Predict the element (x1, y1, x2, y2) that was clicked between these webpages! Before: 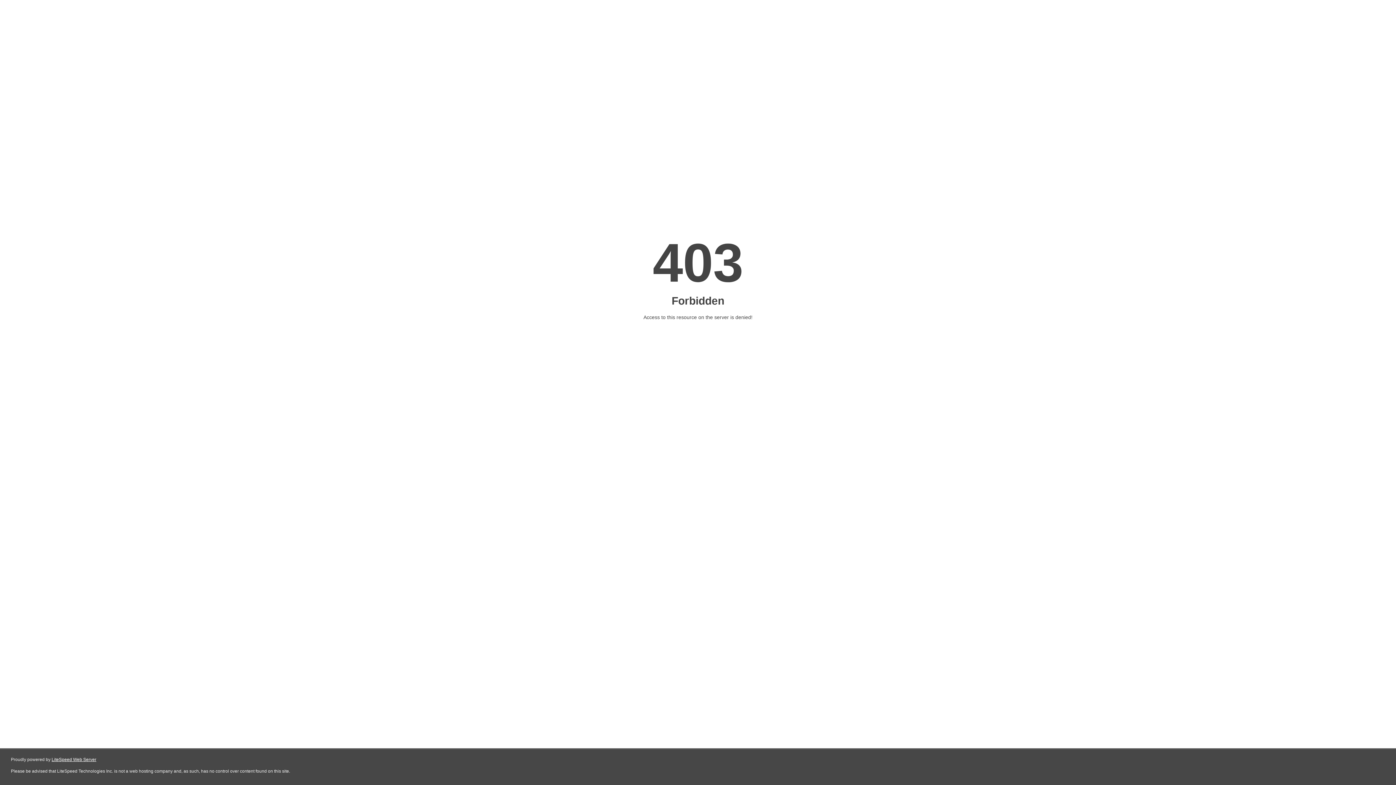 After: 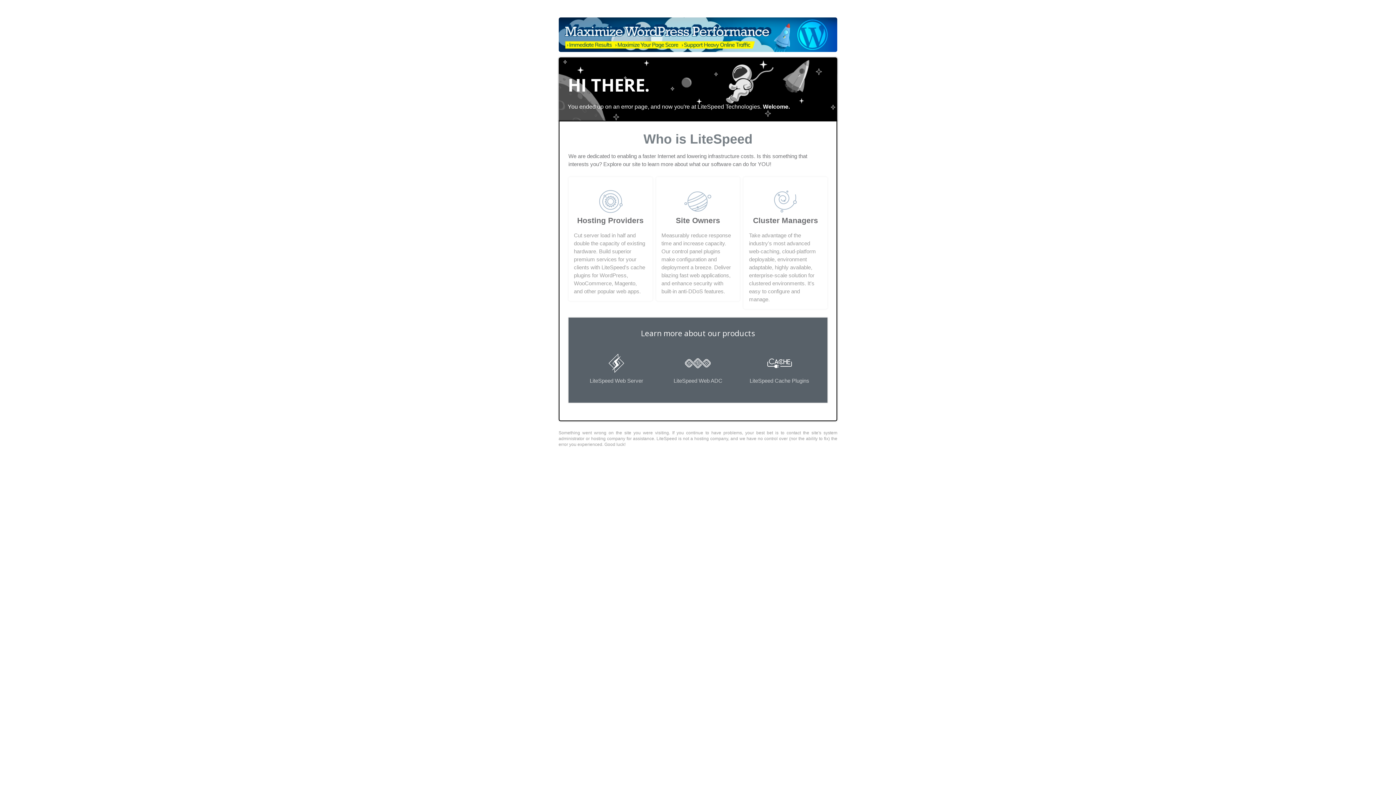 Action: bbox: (51, 757, 96, 762) label: LiteSpeed Web Server